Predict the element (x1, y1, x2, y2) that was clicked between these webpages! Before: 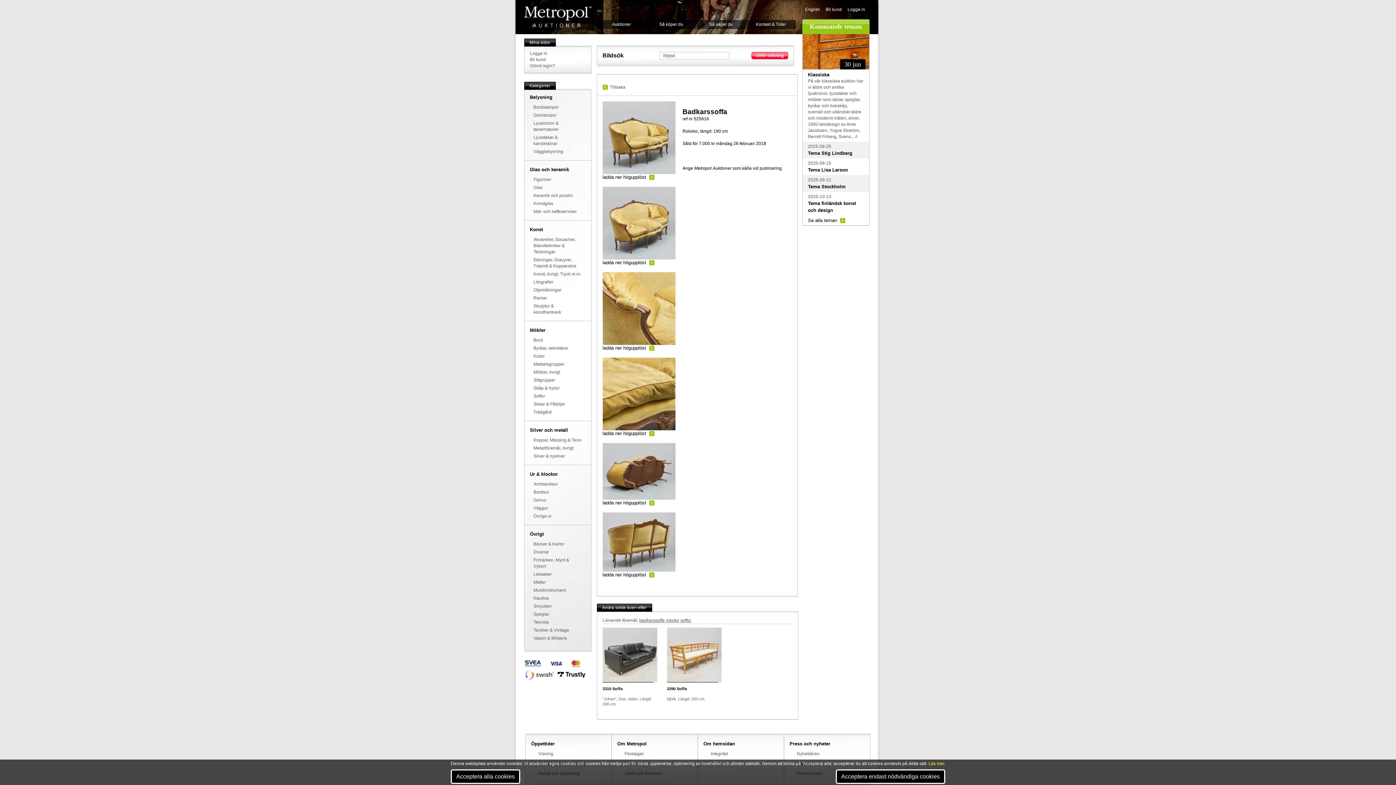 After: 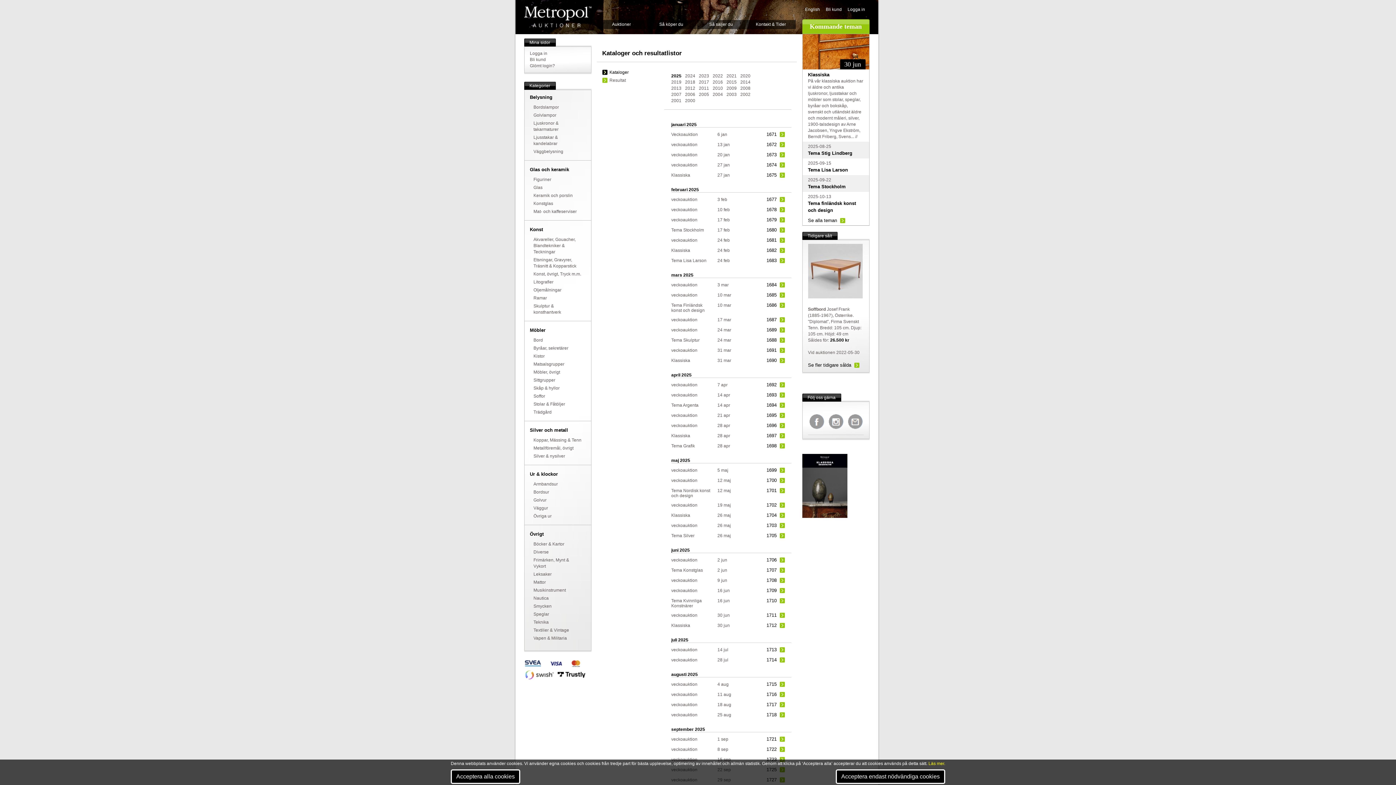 Action: bbox: (596, 20, 646, 29) label: Auktioner